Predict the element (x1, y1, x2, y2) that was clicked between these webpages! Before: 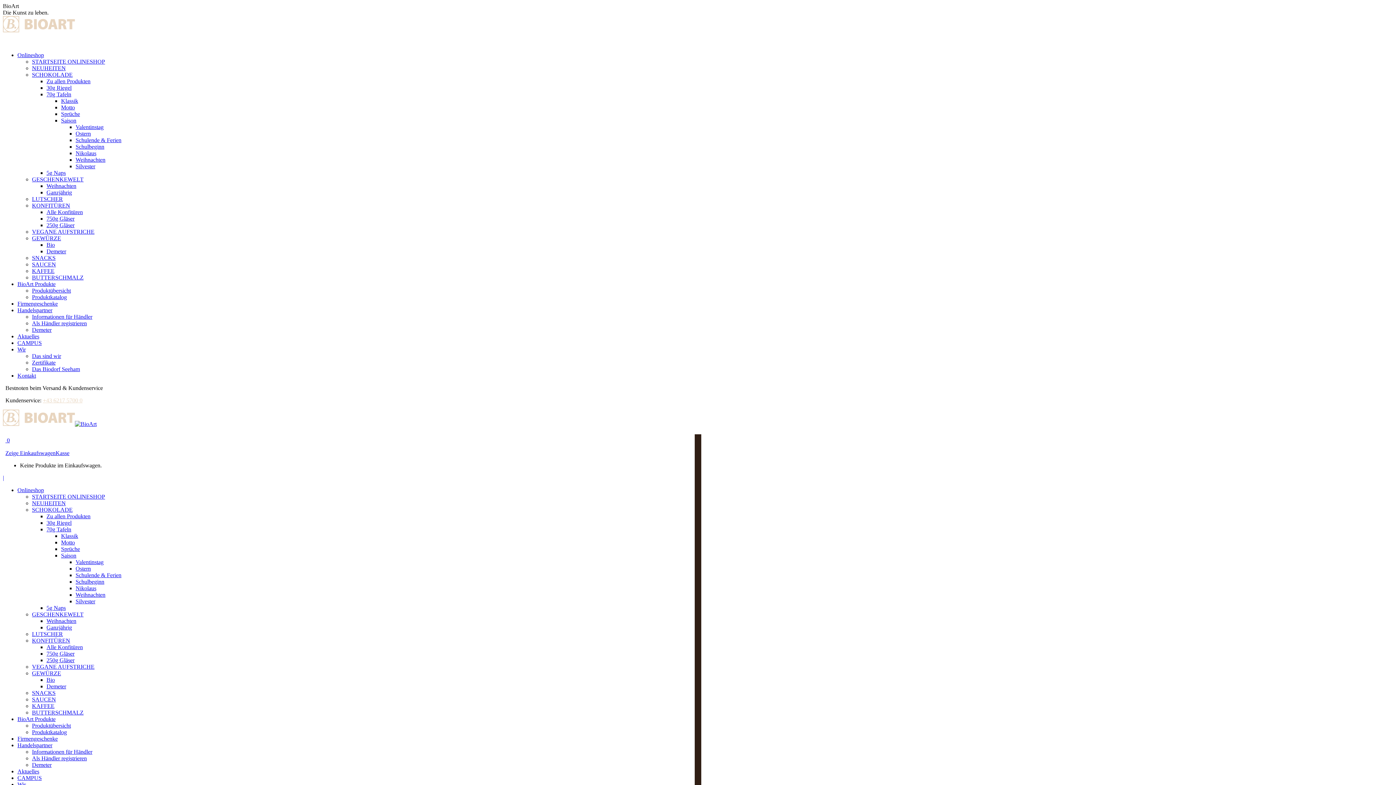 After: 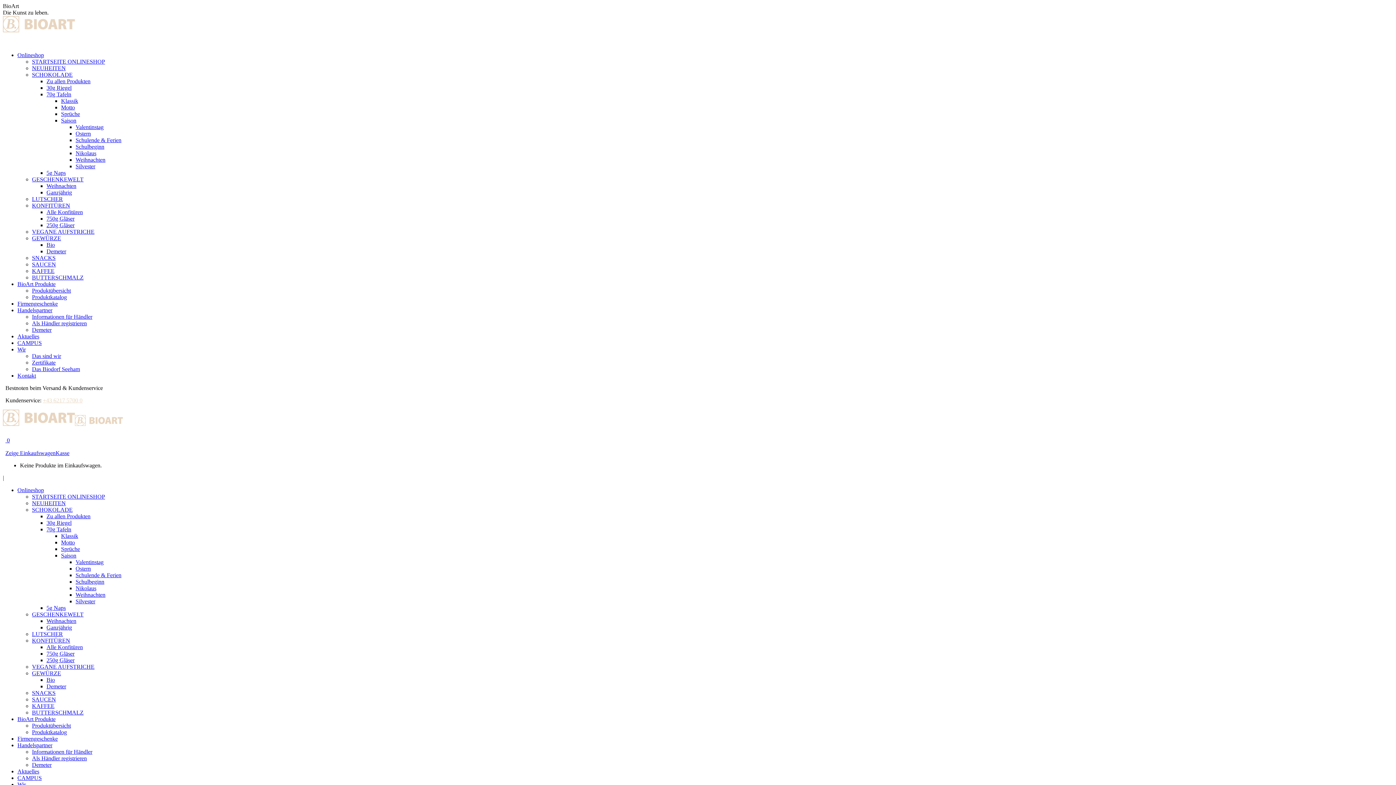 Action: label: NEUHEITEN bbox: (32, 65, 65, 71)